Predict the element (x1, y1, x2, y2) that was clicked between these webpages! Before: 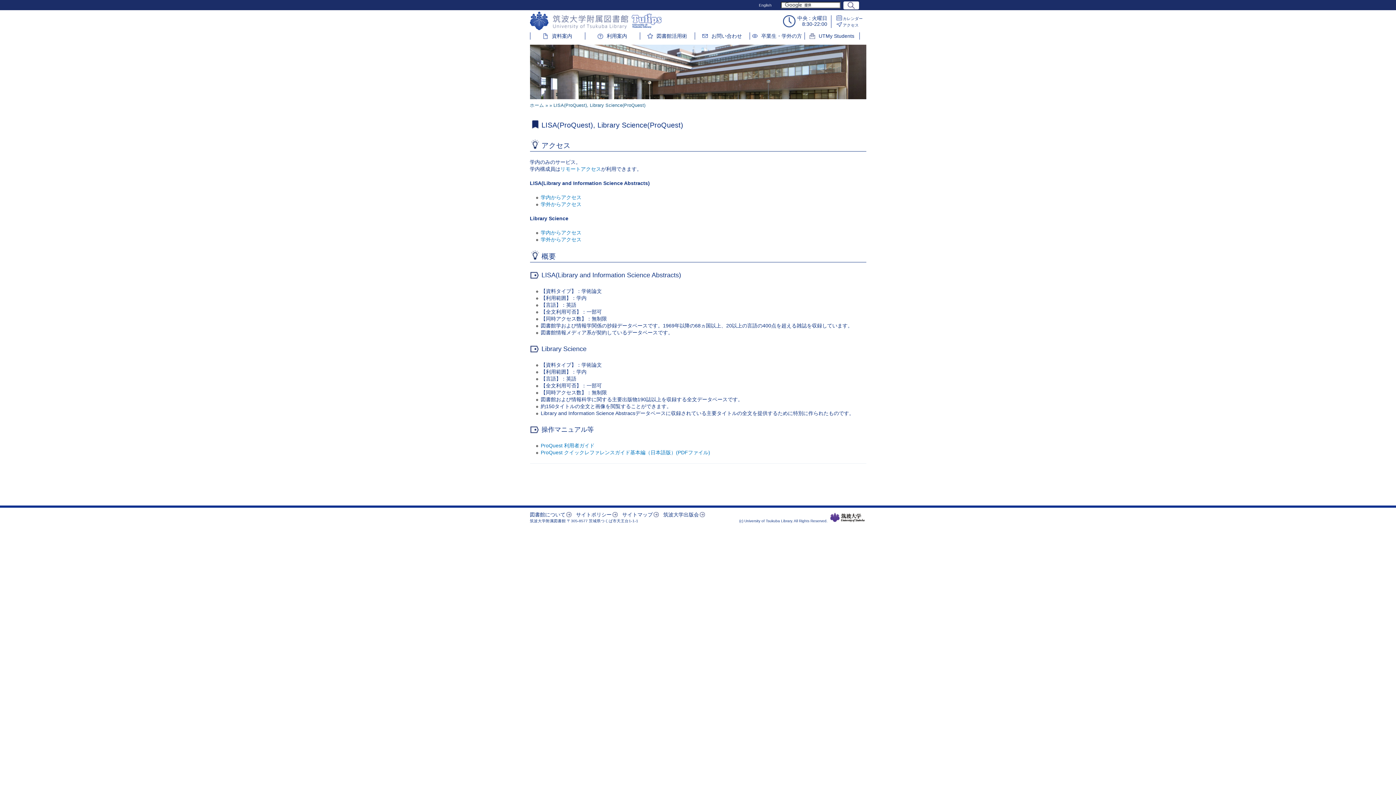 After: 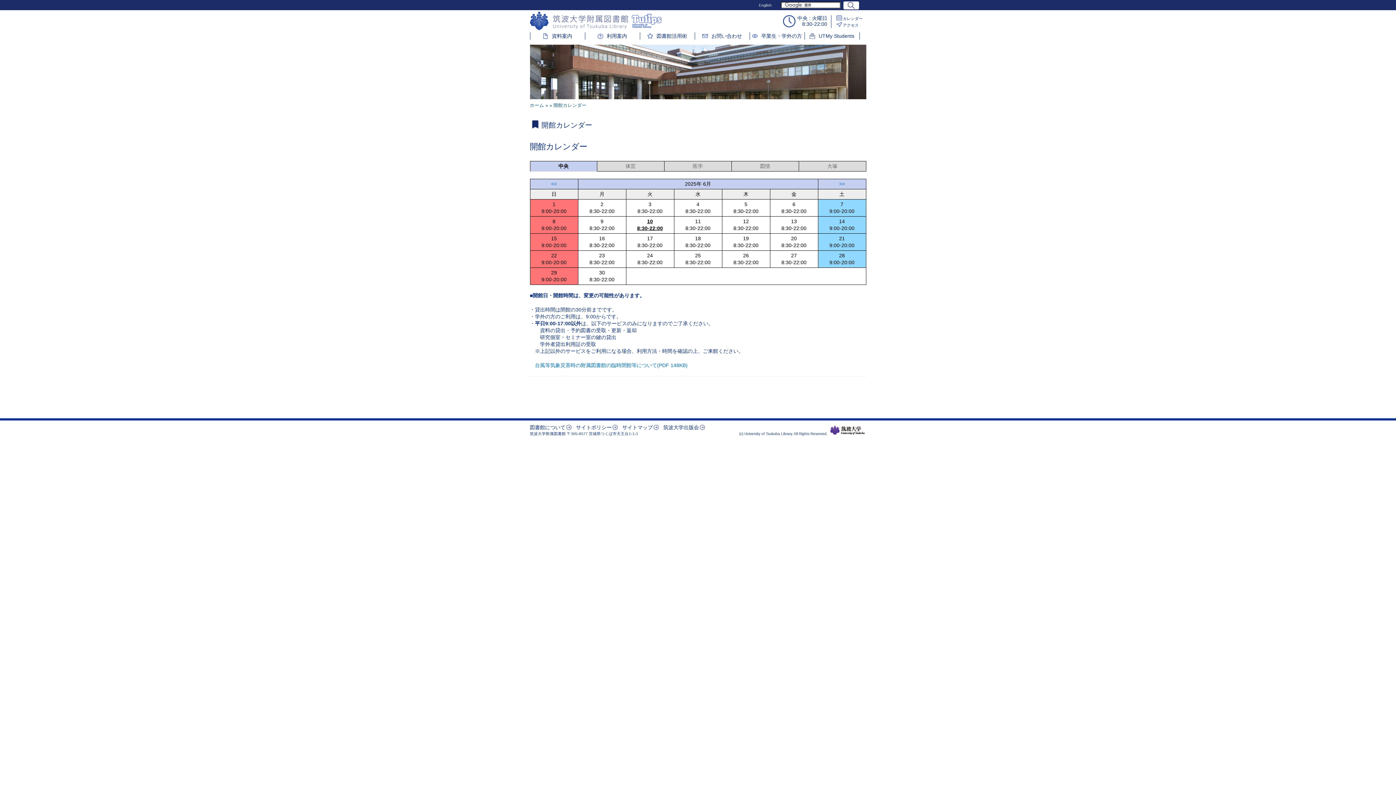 Action: bbox: (836, 15, 866, 21) label: カレンダー